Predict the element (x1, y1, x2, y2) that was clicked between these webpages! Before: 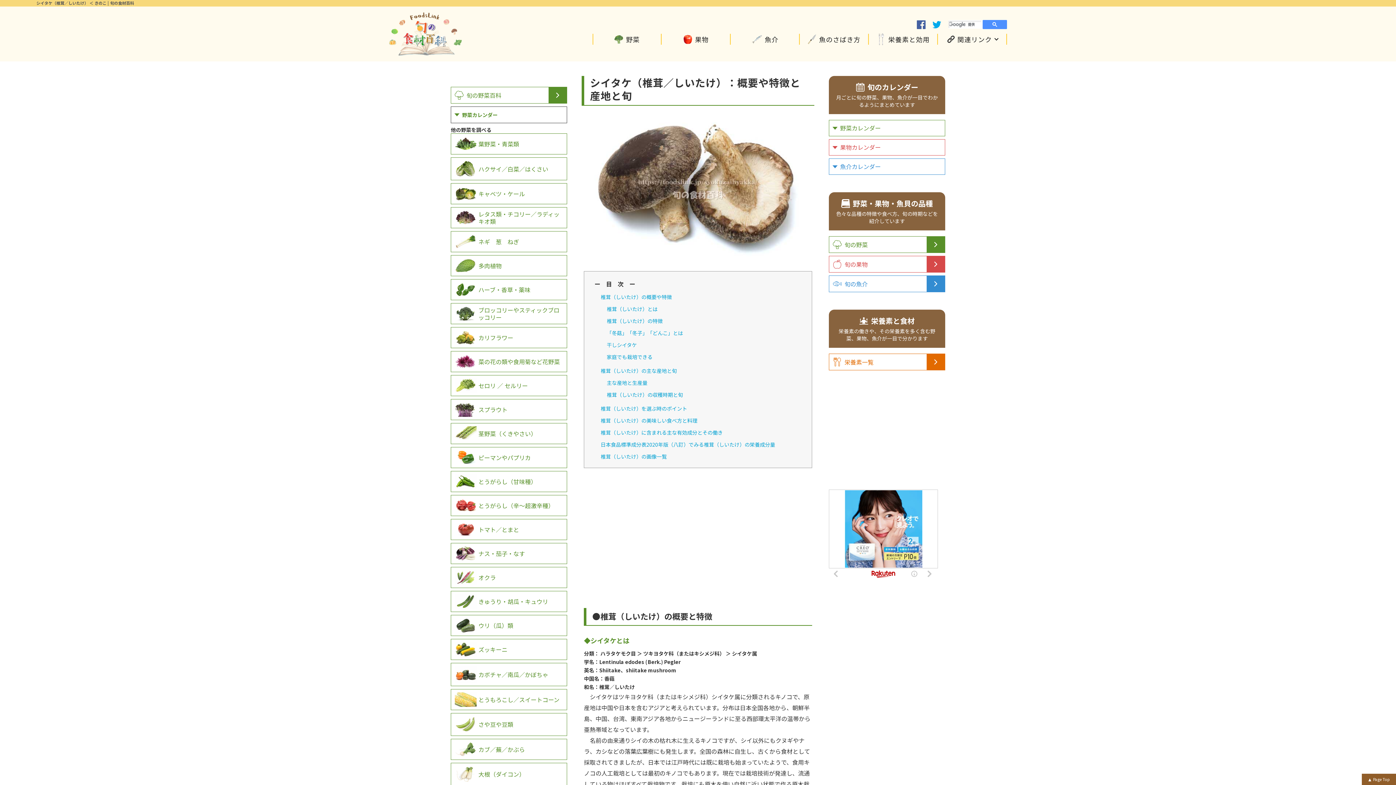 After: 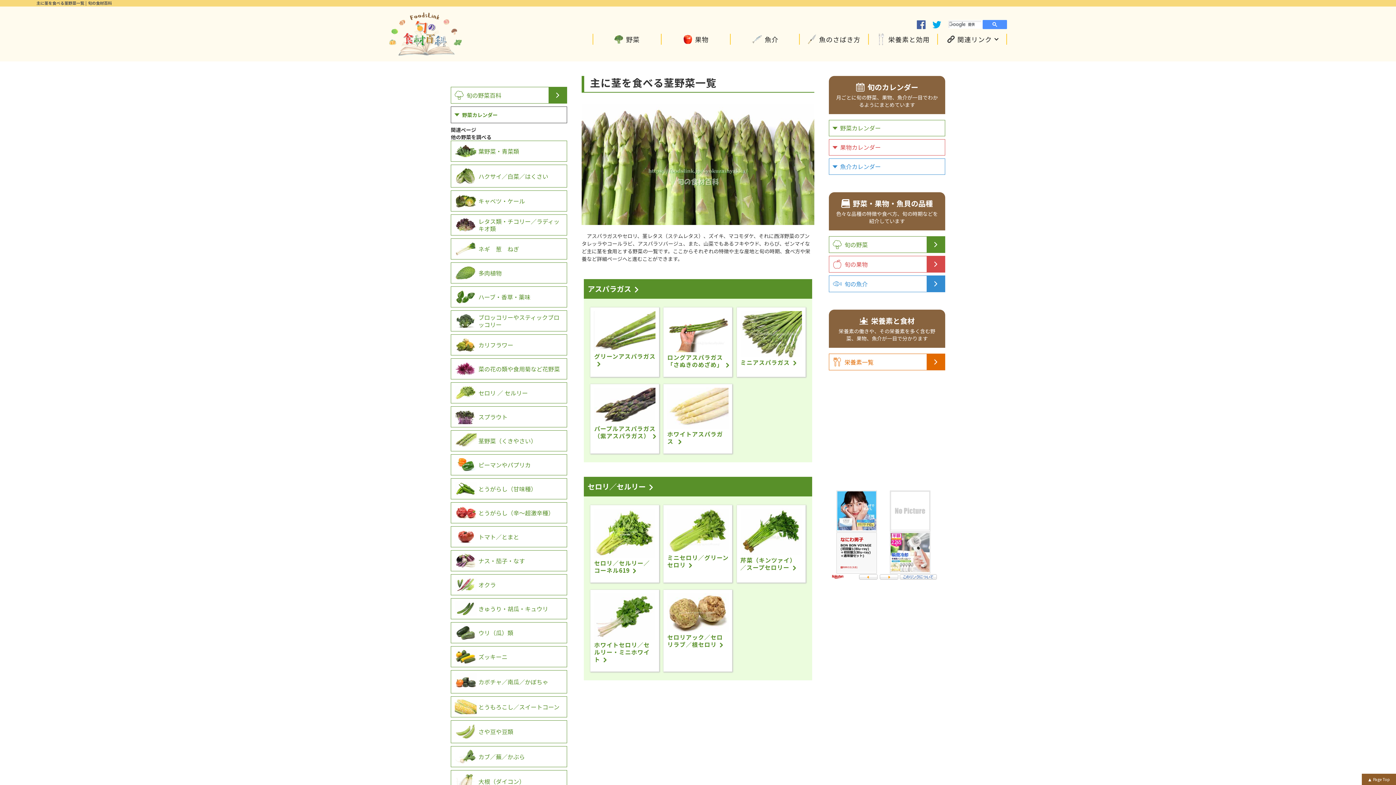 Action: label: 茎野菜（くきやさい） bbox: (450, 423, 567, 444)